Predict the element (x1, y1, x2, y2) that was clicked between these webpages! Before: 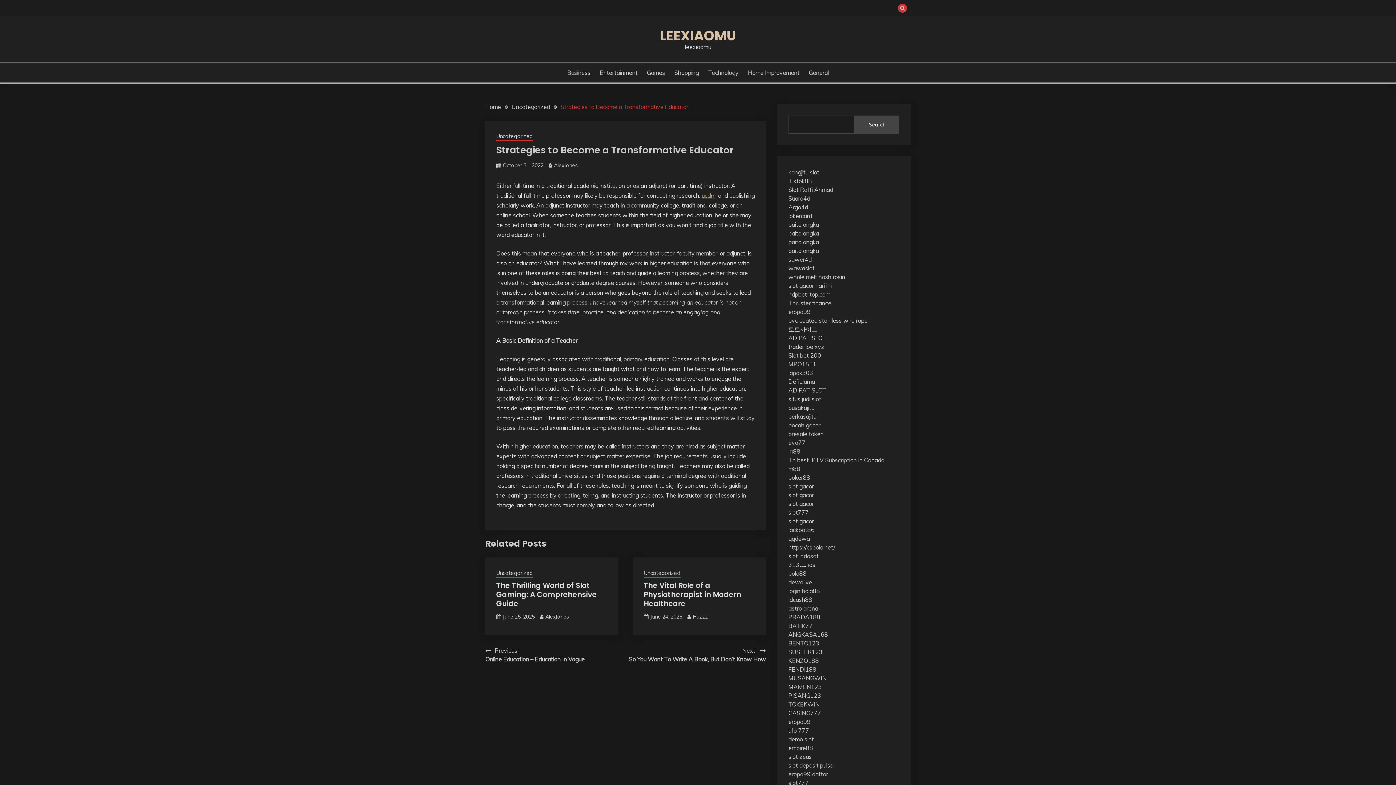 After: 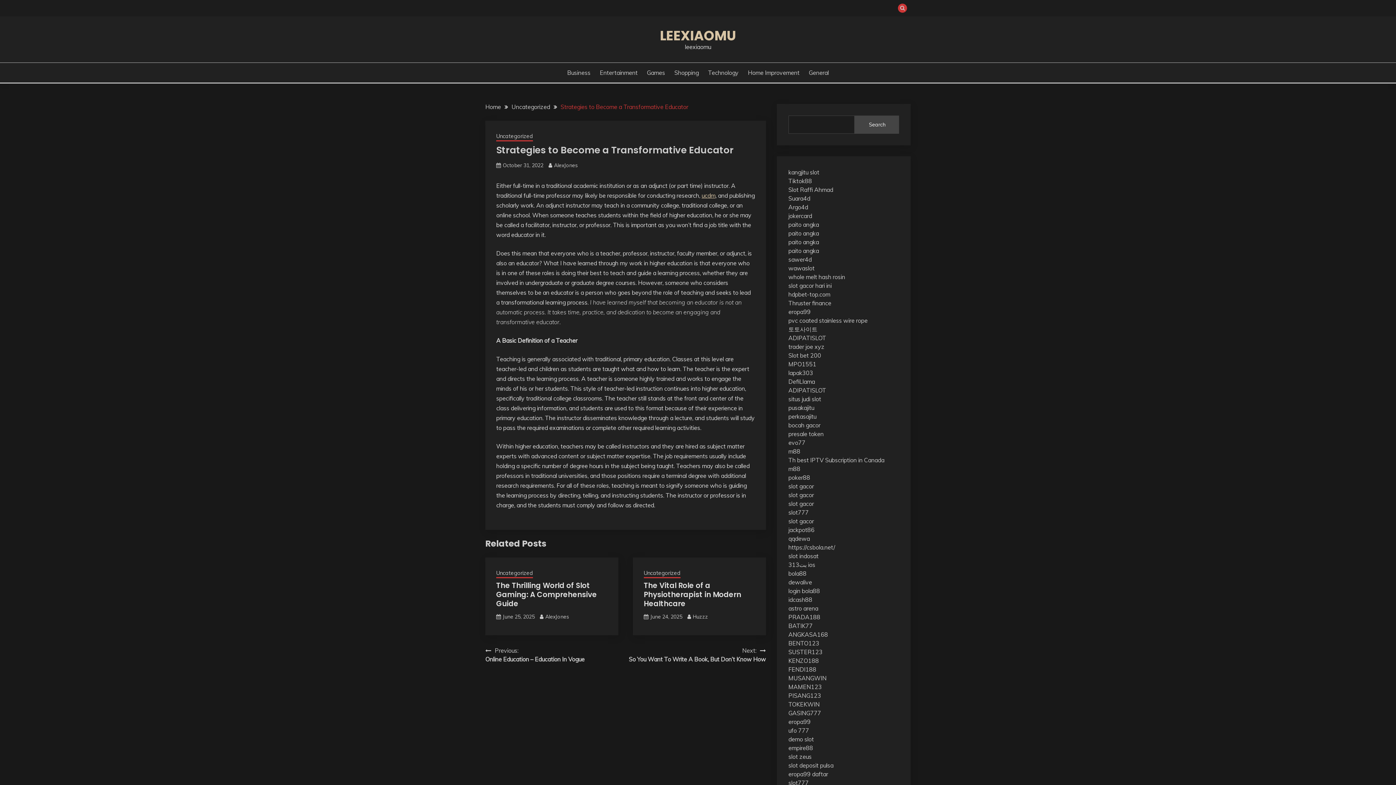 Action: bbox: (502, 162, 543, 168) label: October 31, 2022